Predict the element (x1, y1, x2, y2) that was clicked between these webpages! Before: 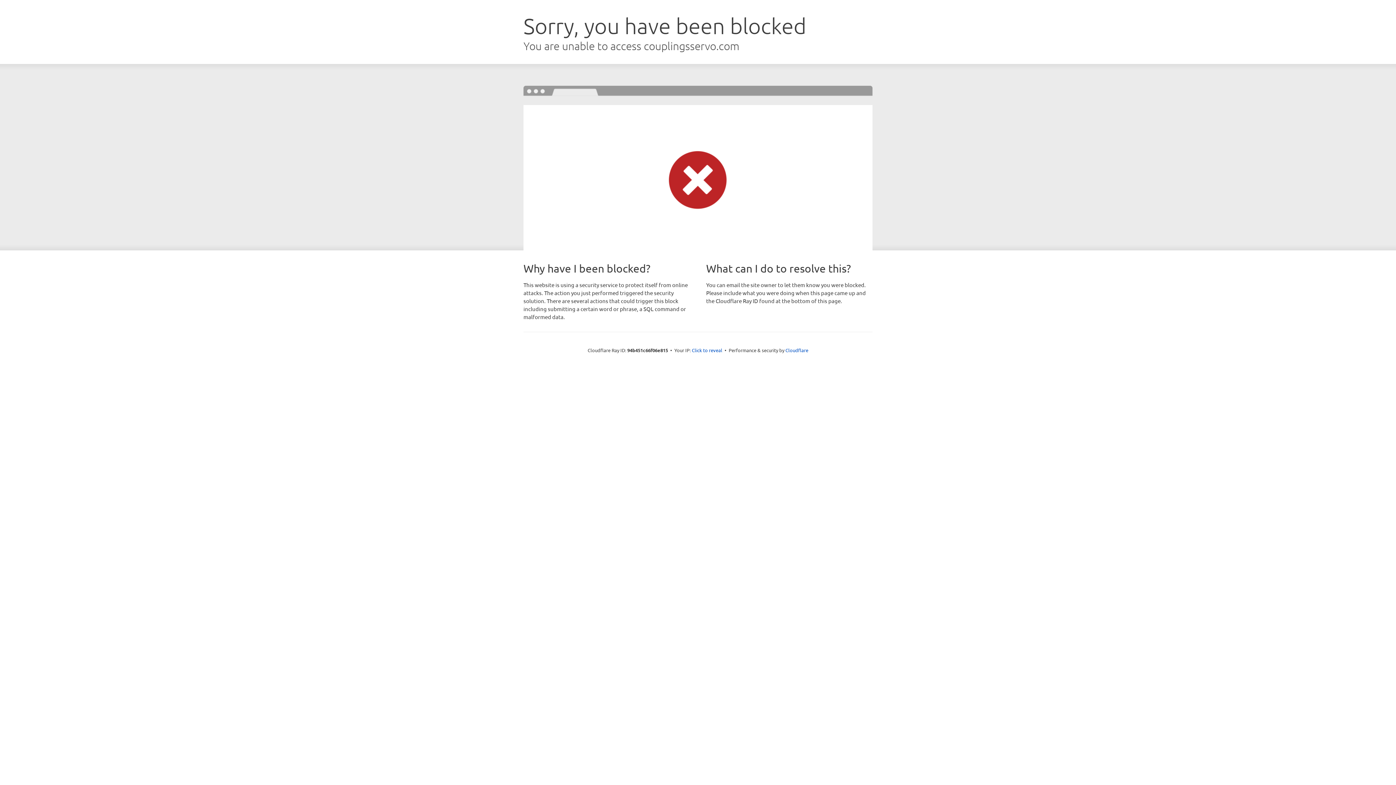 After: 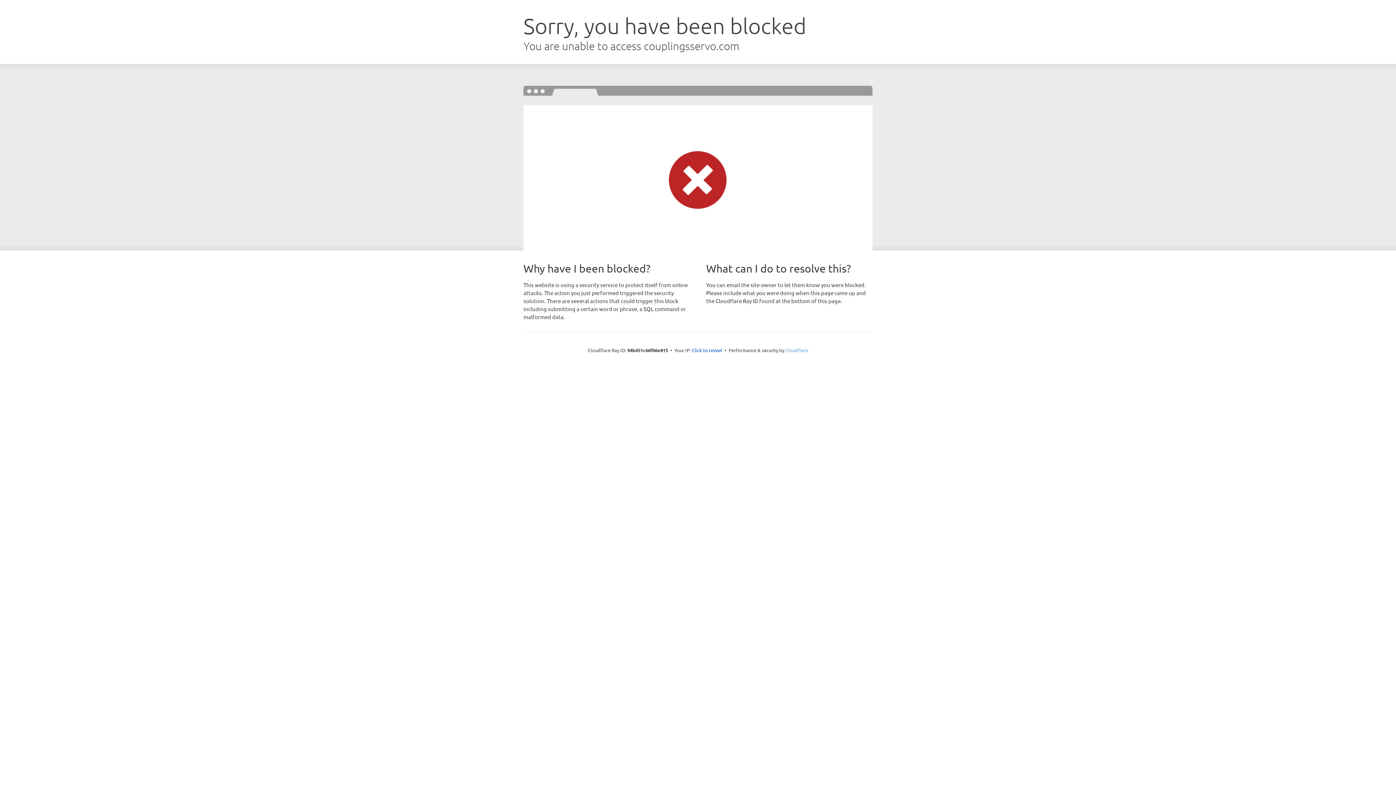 Action: bbox: (785, 347, 808, 353) label: Cloudflare